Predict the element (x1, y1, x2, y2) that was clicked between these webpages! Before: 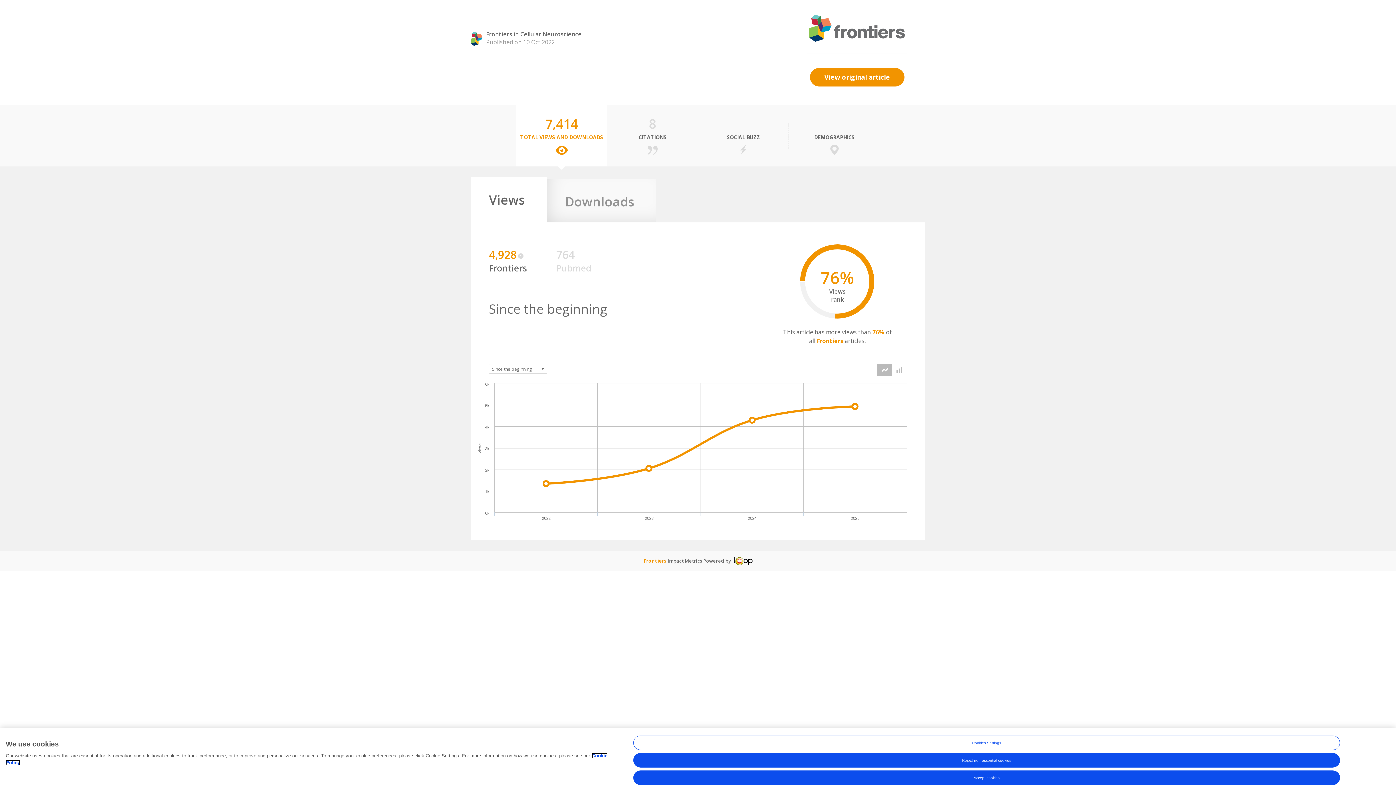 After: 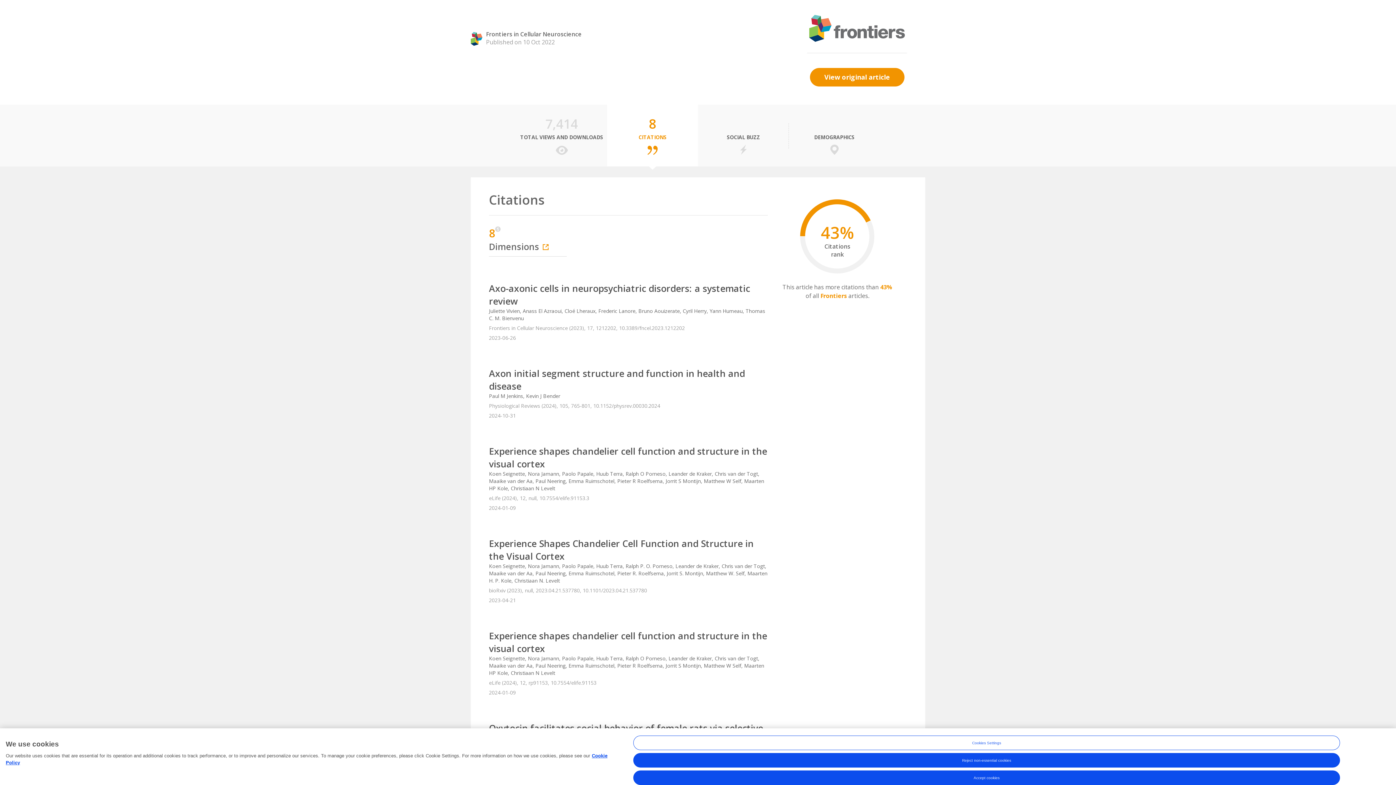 Action: label: 8
CITATIONS bbox: (607, 104, 698, 166)